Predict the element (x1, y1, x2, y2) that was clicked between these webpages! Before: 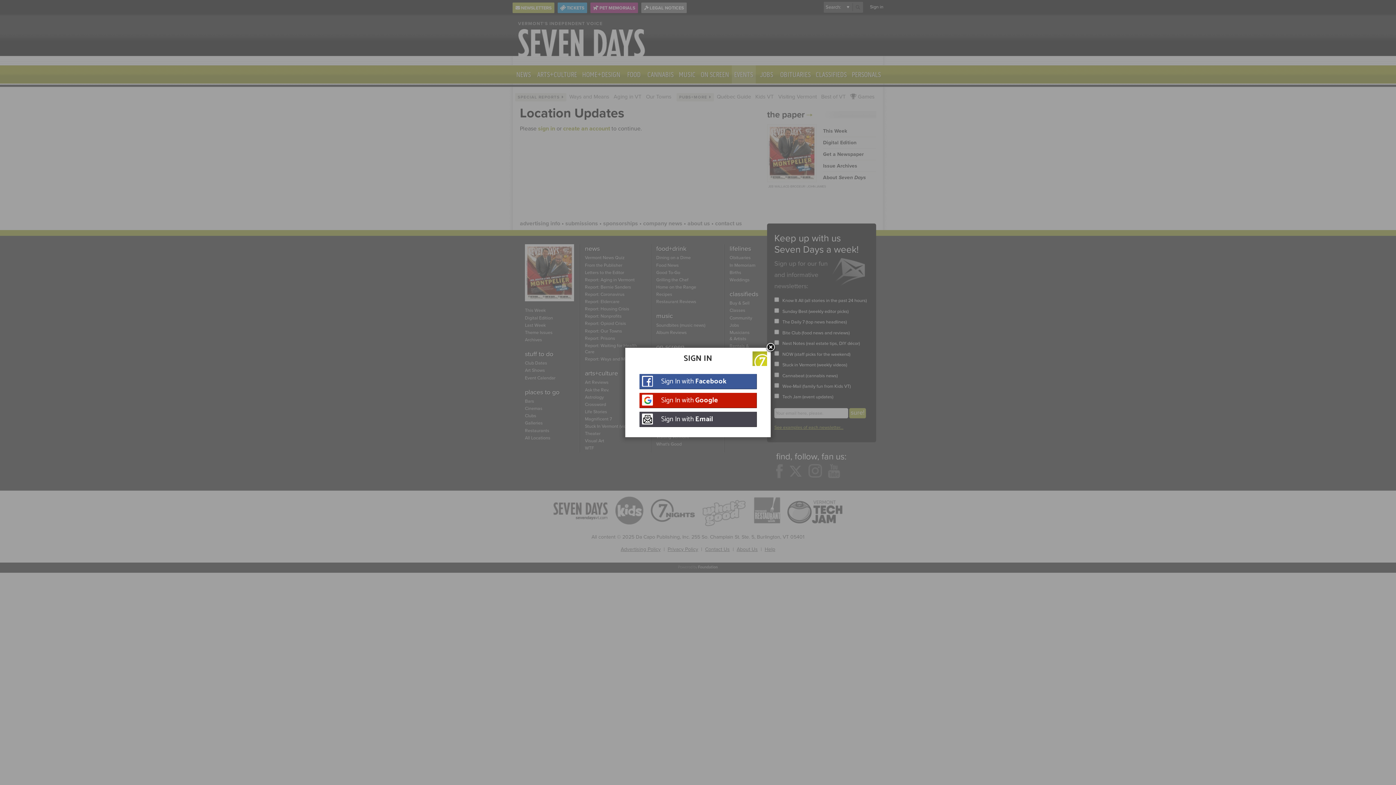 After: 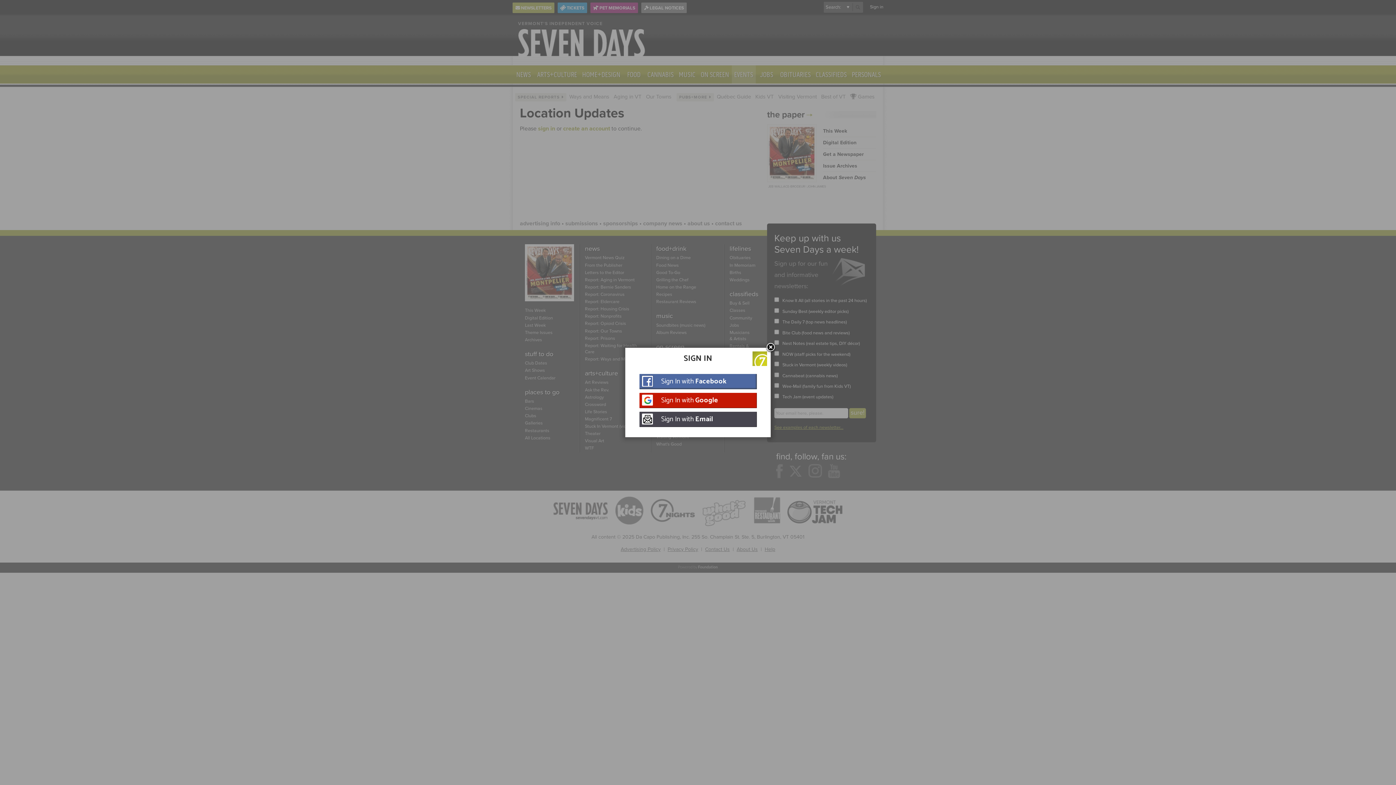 Action: bbox: (639, 374, 756, 389) label: Sign In with Facebook